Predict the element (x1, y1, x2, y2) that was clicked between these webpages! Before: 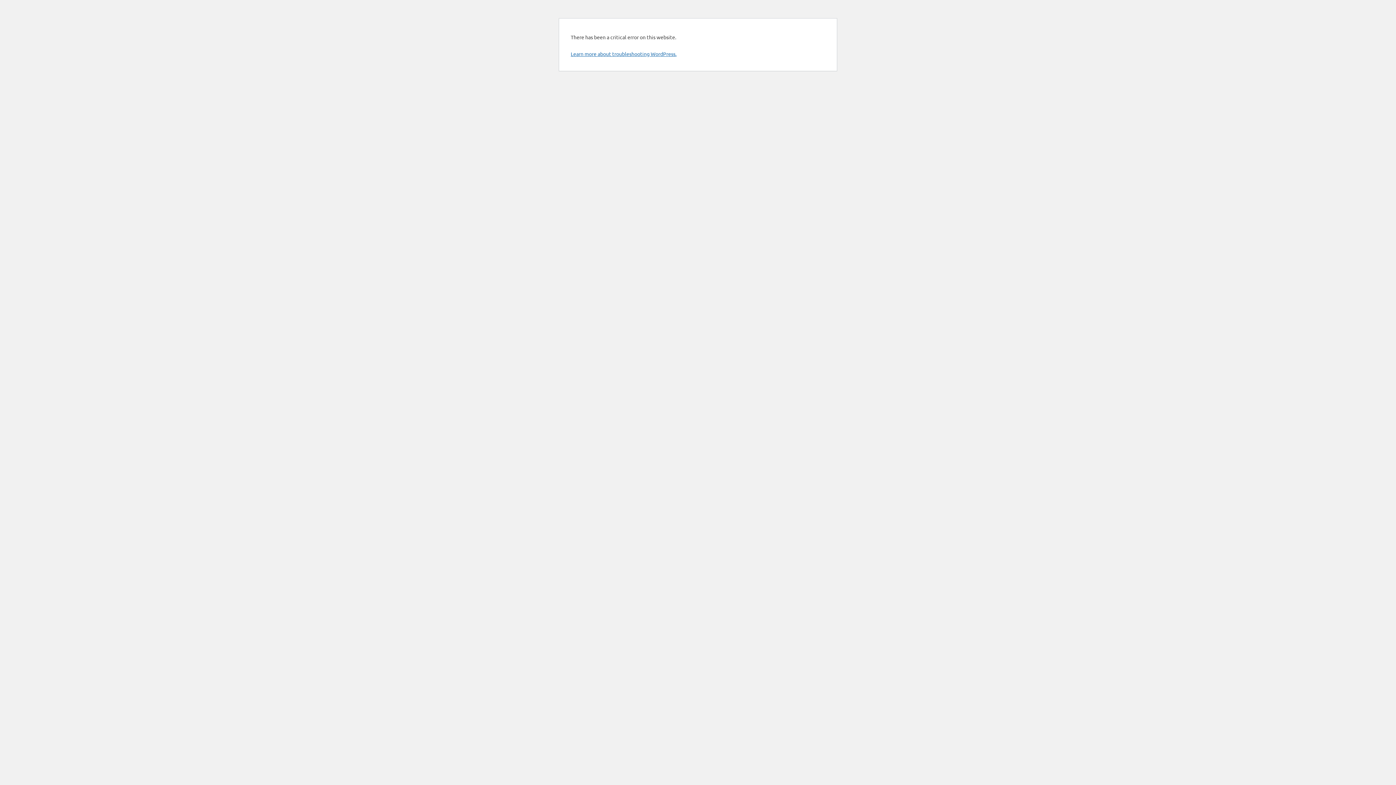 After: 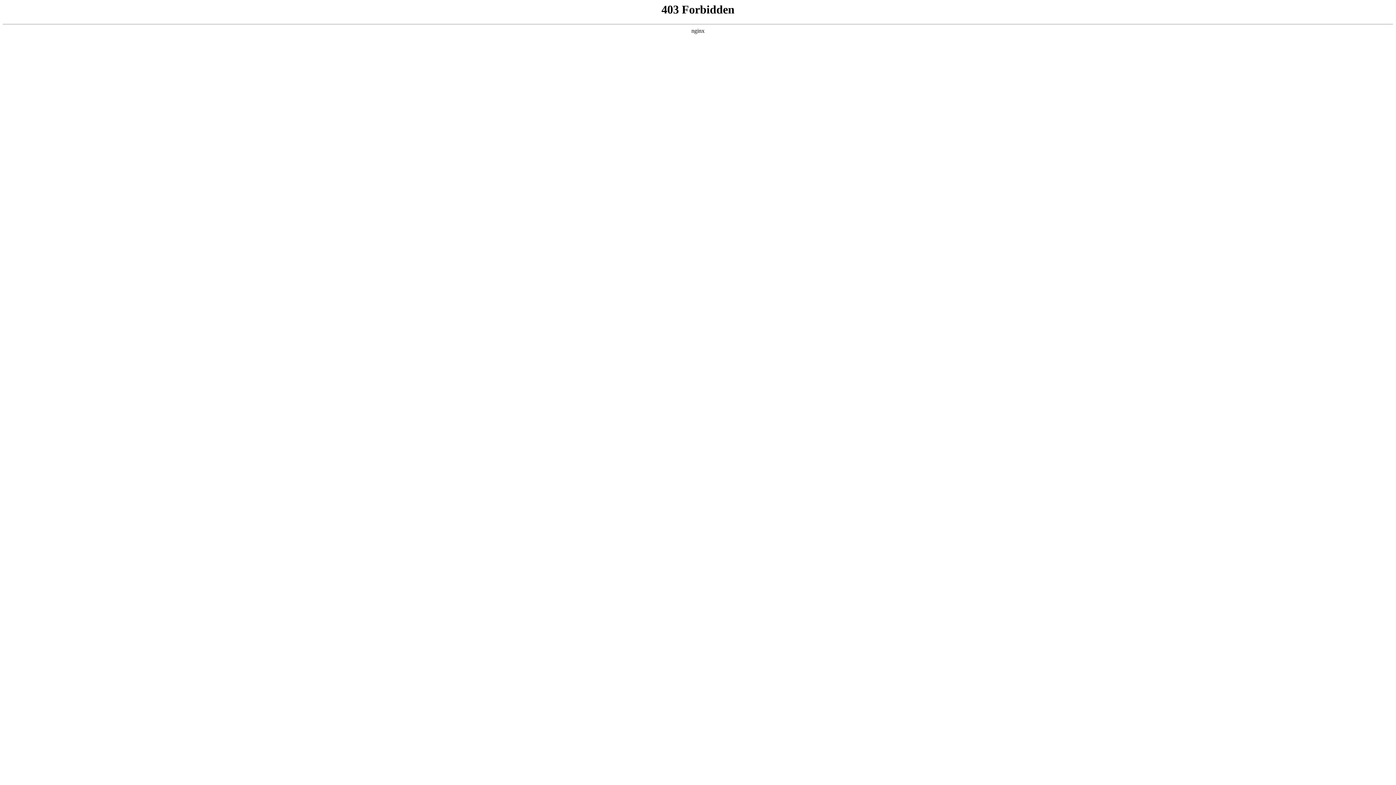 Action: label: Learn more about troubleshooting WordPress. bbox: (570, 50, 676, 57)